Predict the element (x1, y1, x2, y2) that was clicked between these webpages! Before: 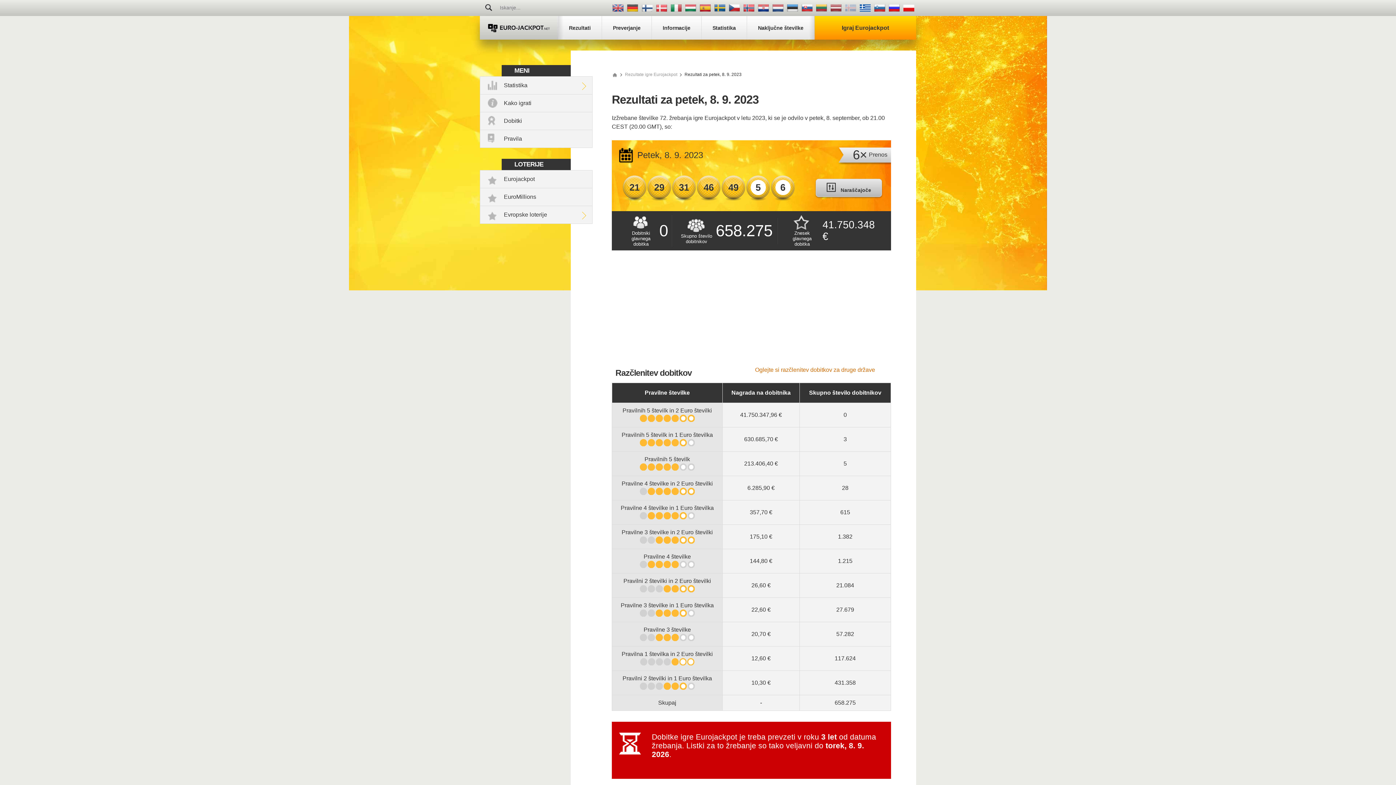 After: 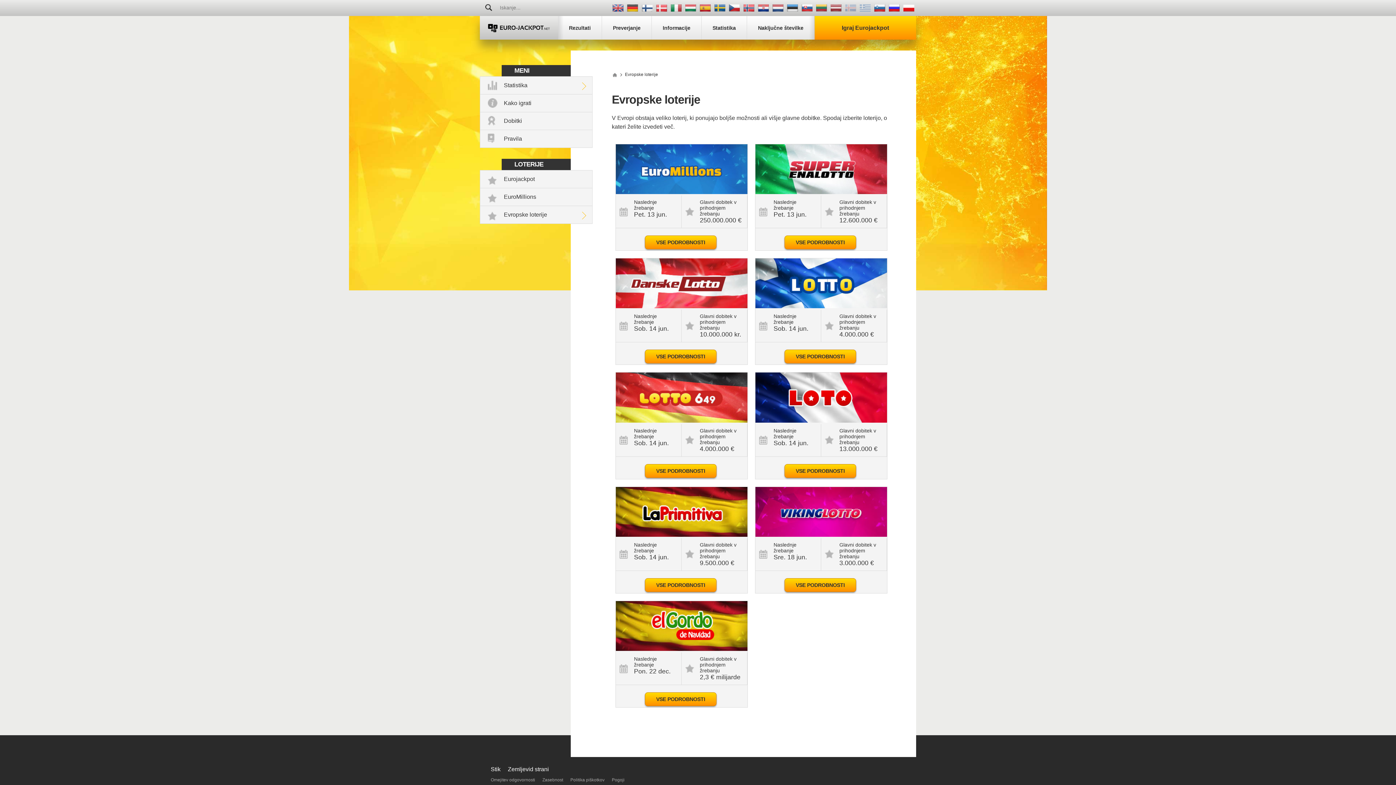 Action: label: Evropske loterije bbox: (480, 206, 592, 224)